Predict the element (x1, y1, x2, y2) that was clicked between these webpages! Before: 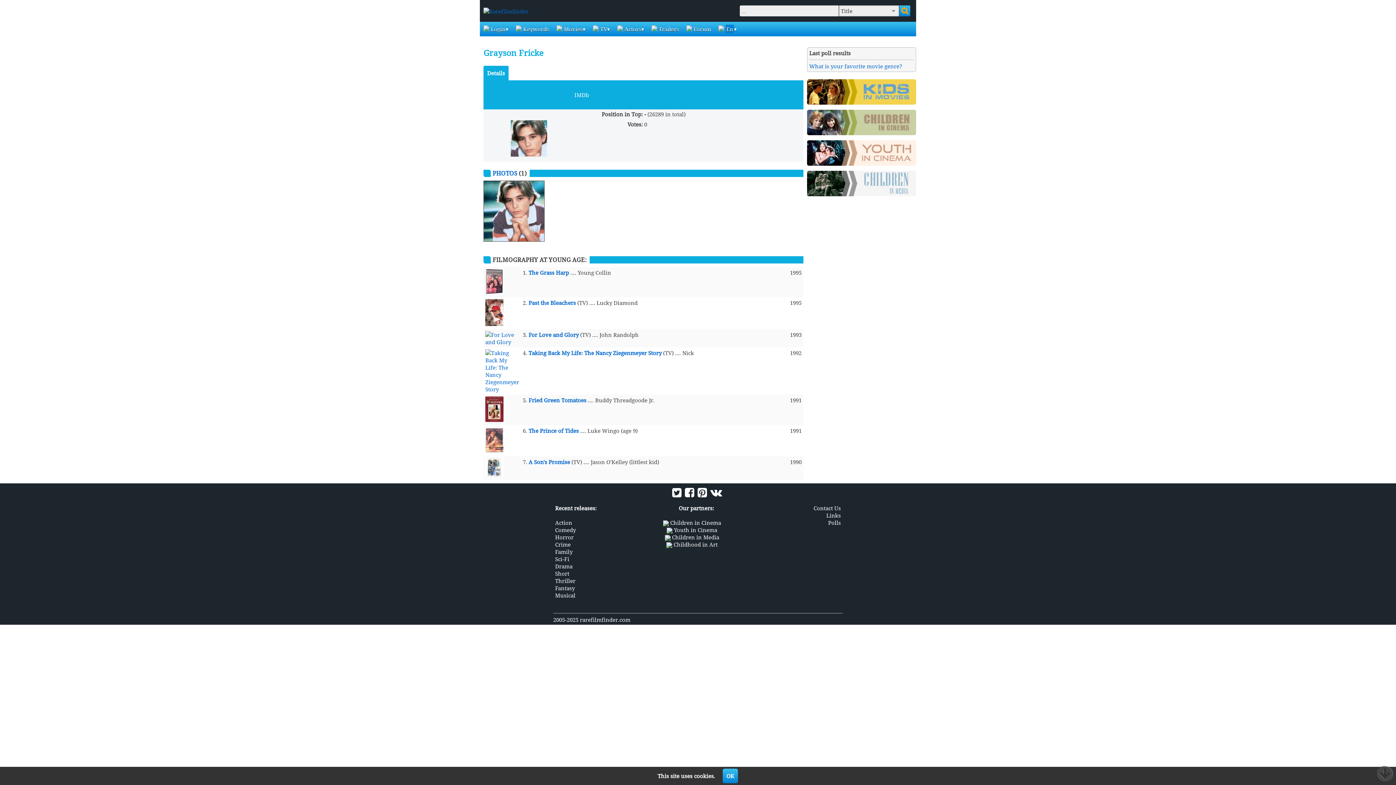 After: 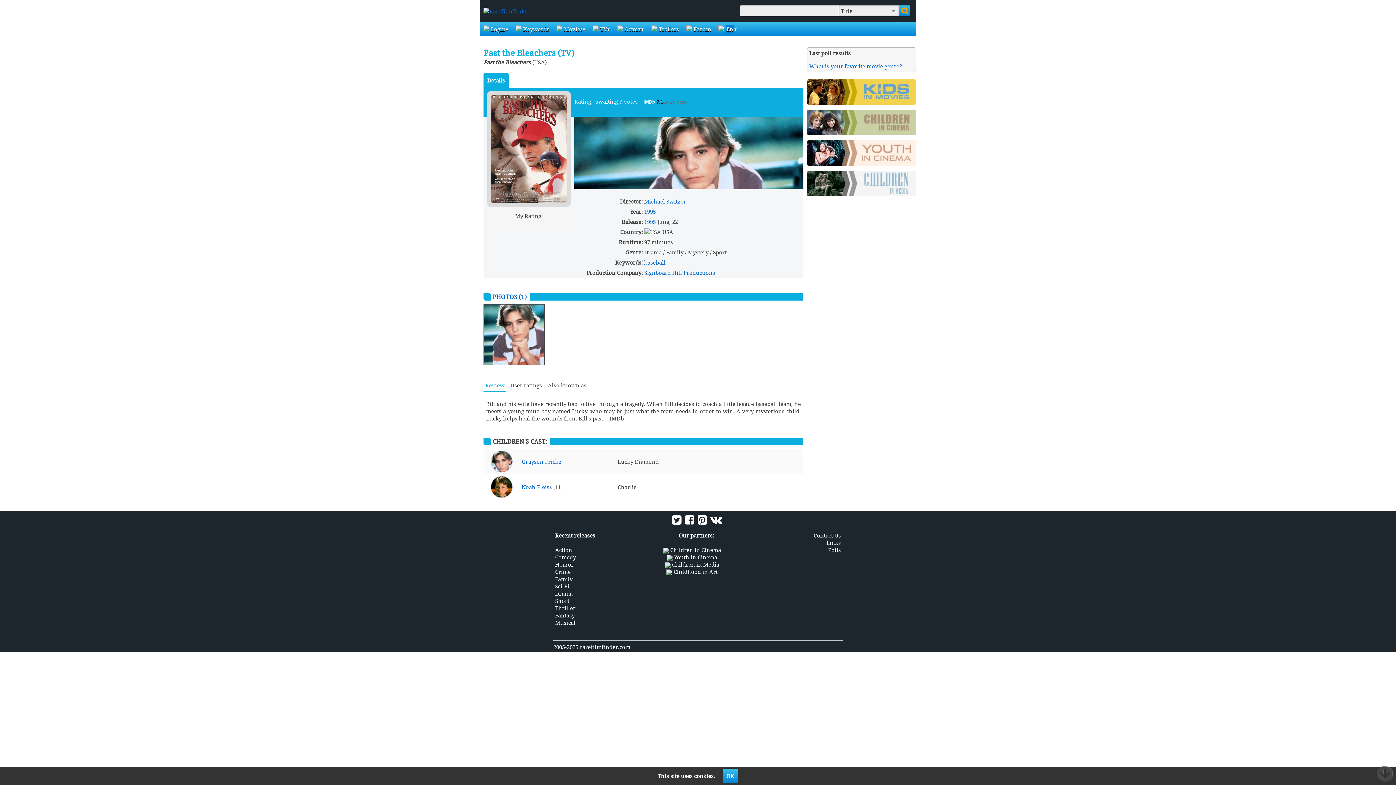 Action: label: Past the Bleachers bbox: (528, 299, 576, 306)